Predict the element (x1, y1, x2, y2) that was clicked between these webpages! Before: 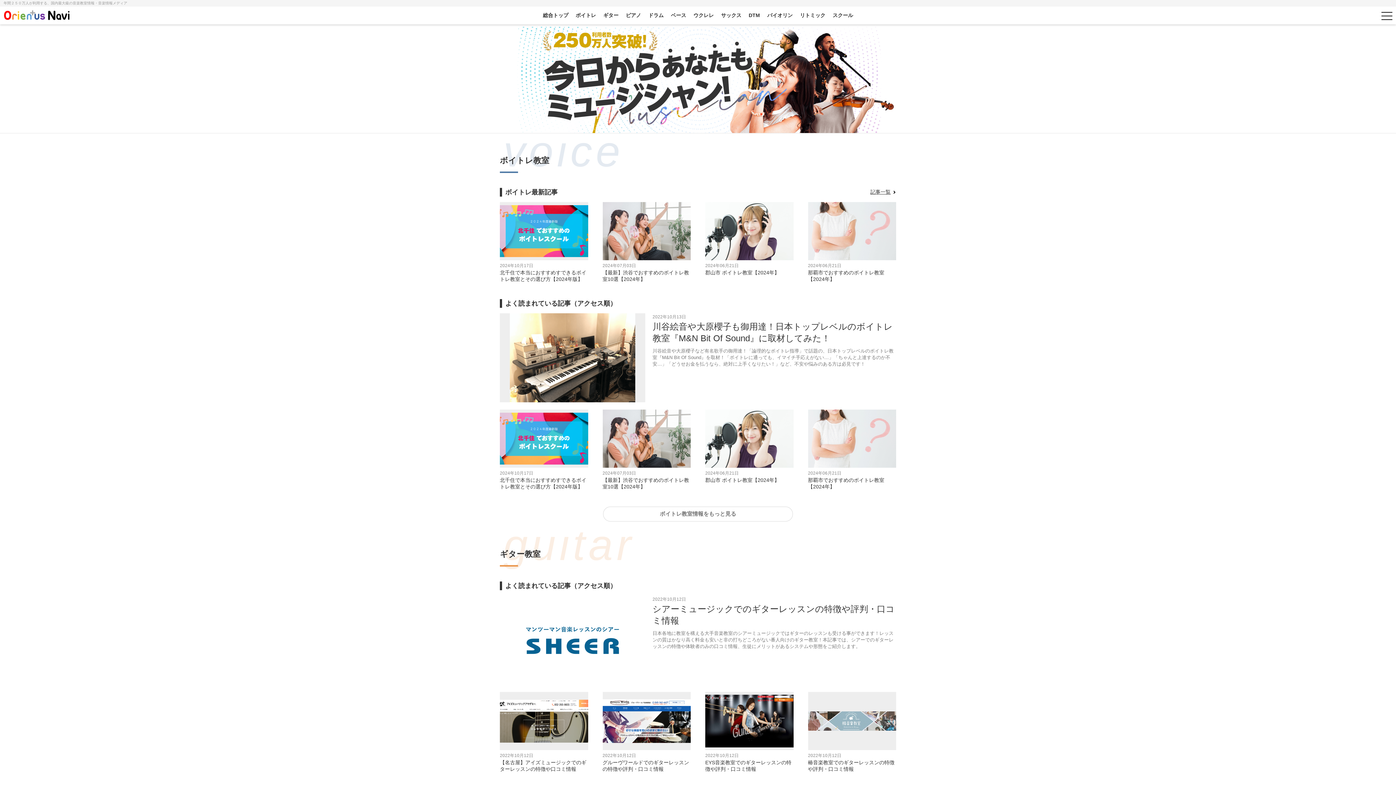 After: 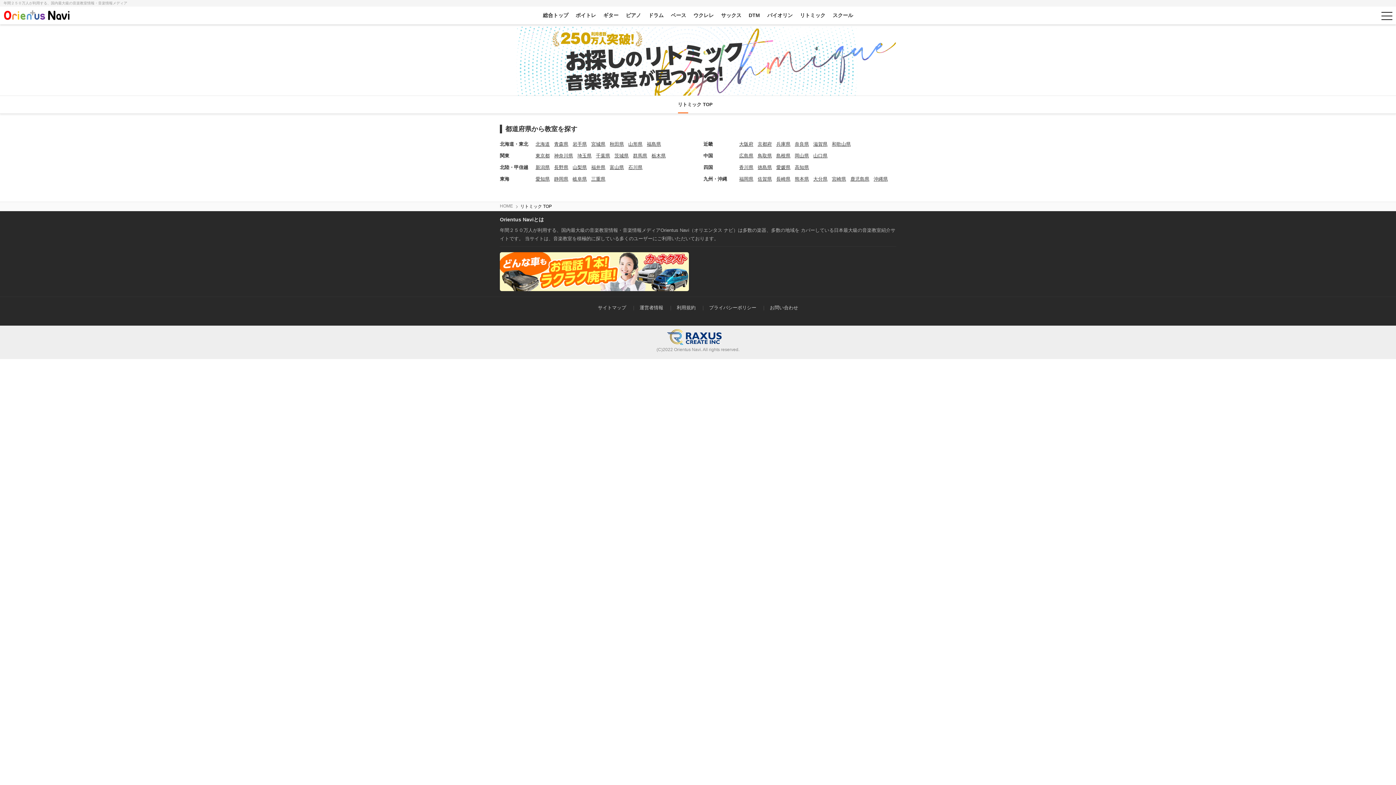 Action: label: リトミック bbox: (796, 12, 829, 18)